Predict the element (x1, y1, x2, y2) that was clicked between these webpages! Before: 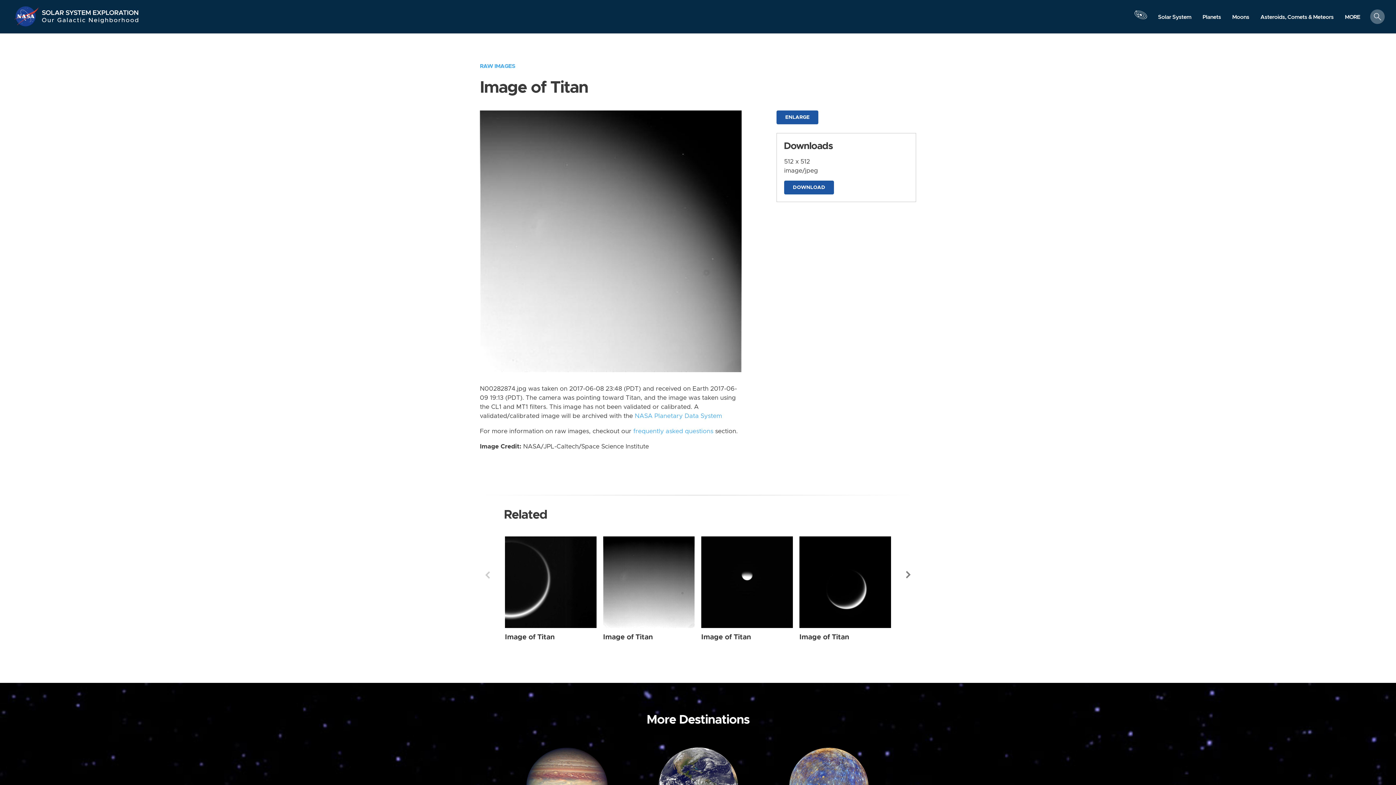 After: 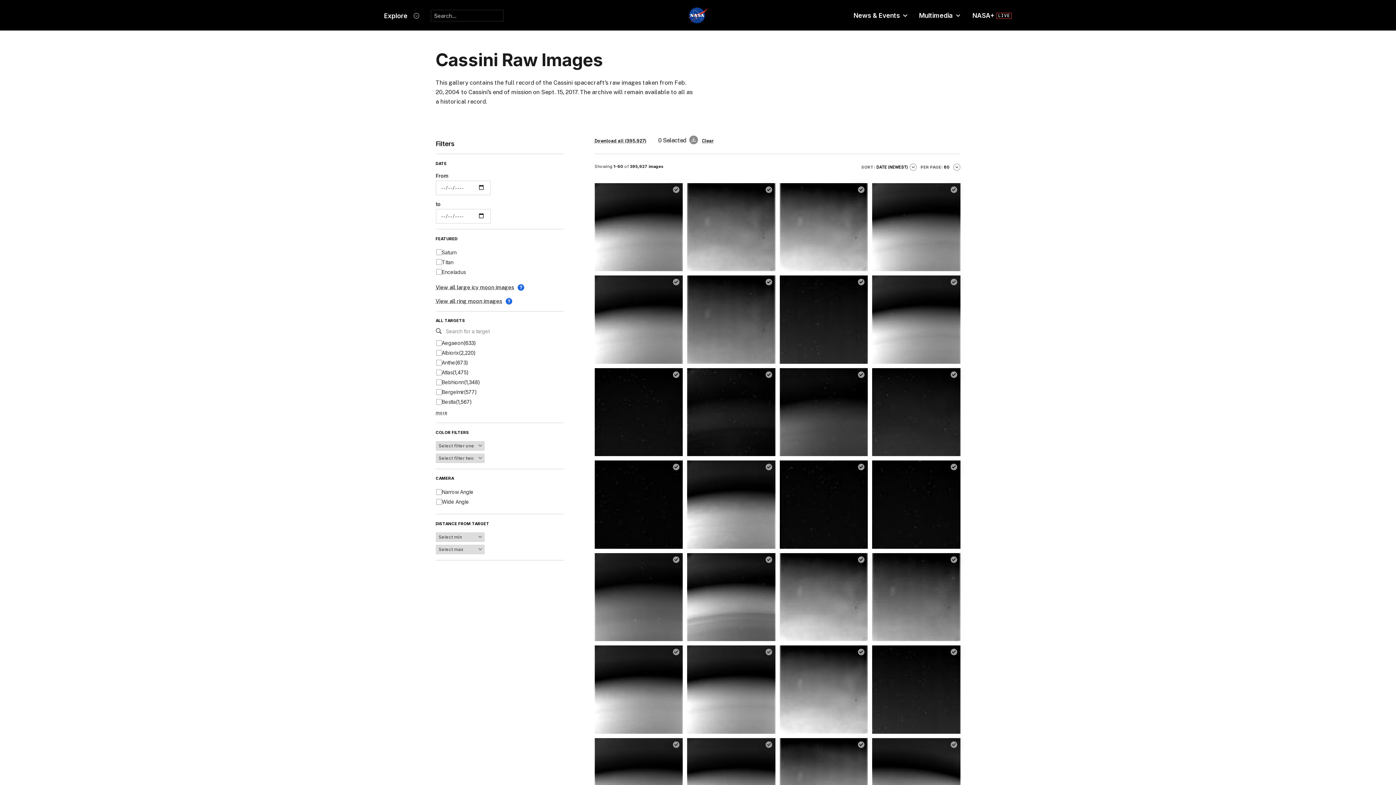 Action: label: RAW IMAGES bbox: (480, 63, 515, 69)